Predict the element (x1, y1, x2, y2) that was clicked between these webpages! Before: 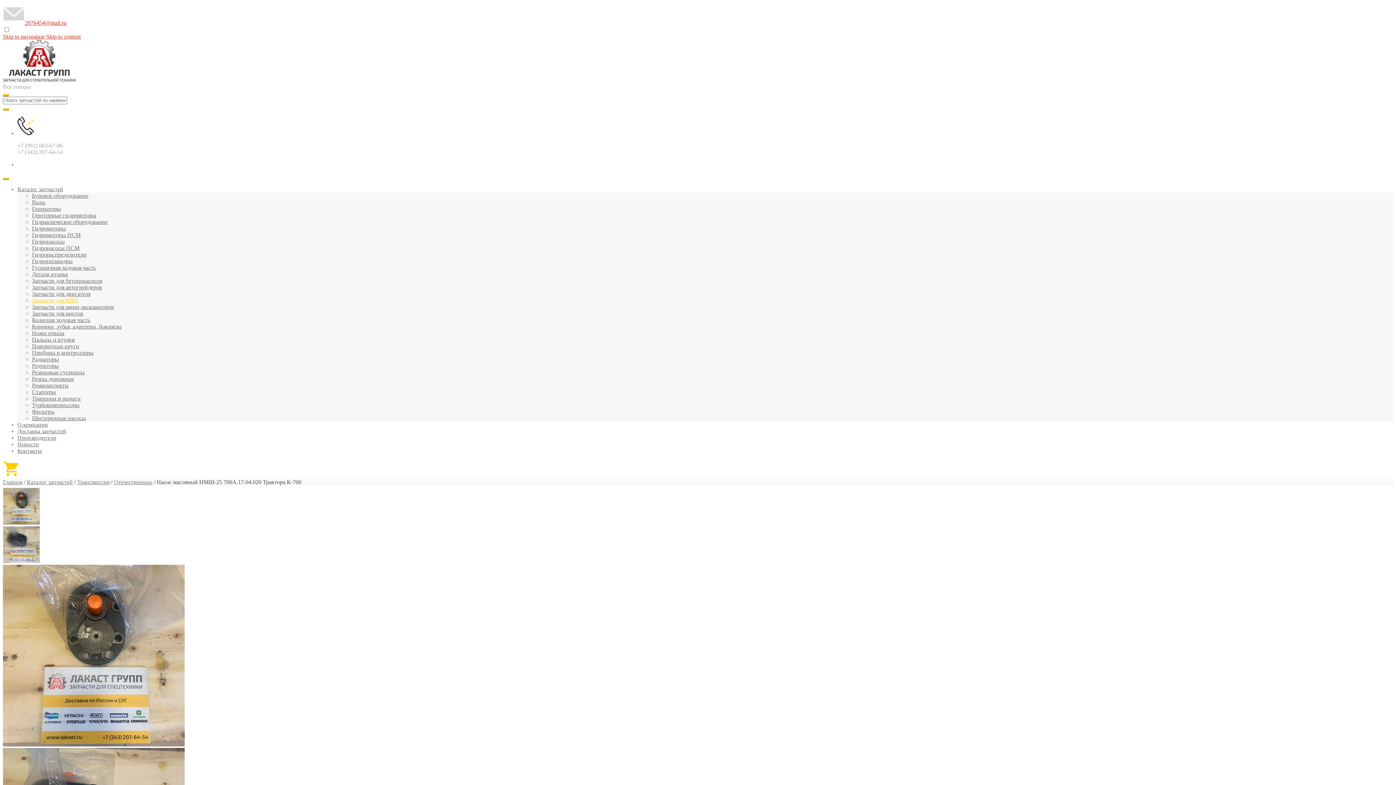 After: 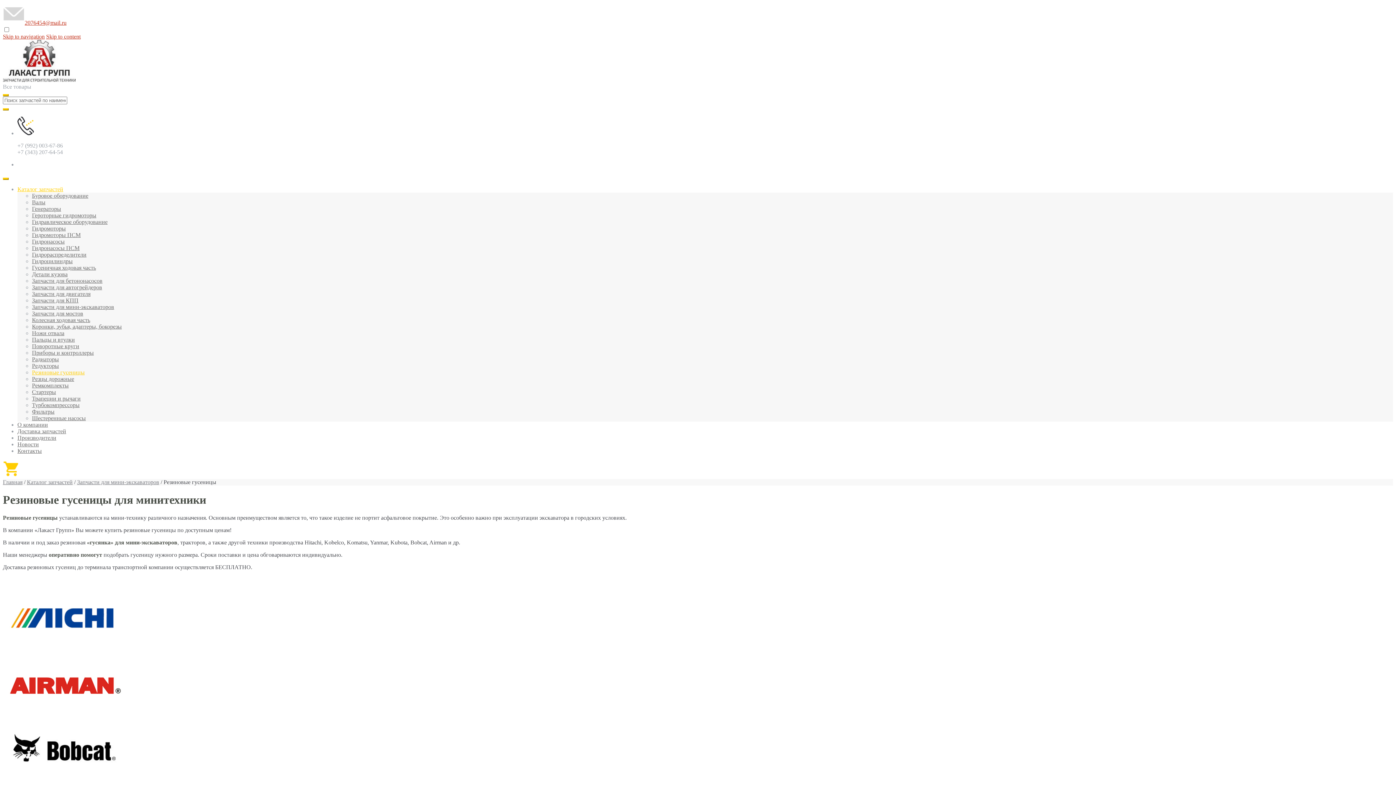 Action: label: Резиновые гусеницы bbox: (32, 369, 84, 375)